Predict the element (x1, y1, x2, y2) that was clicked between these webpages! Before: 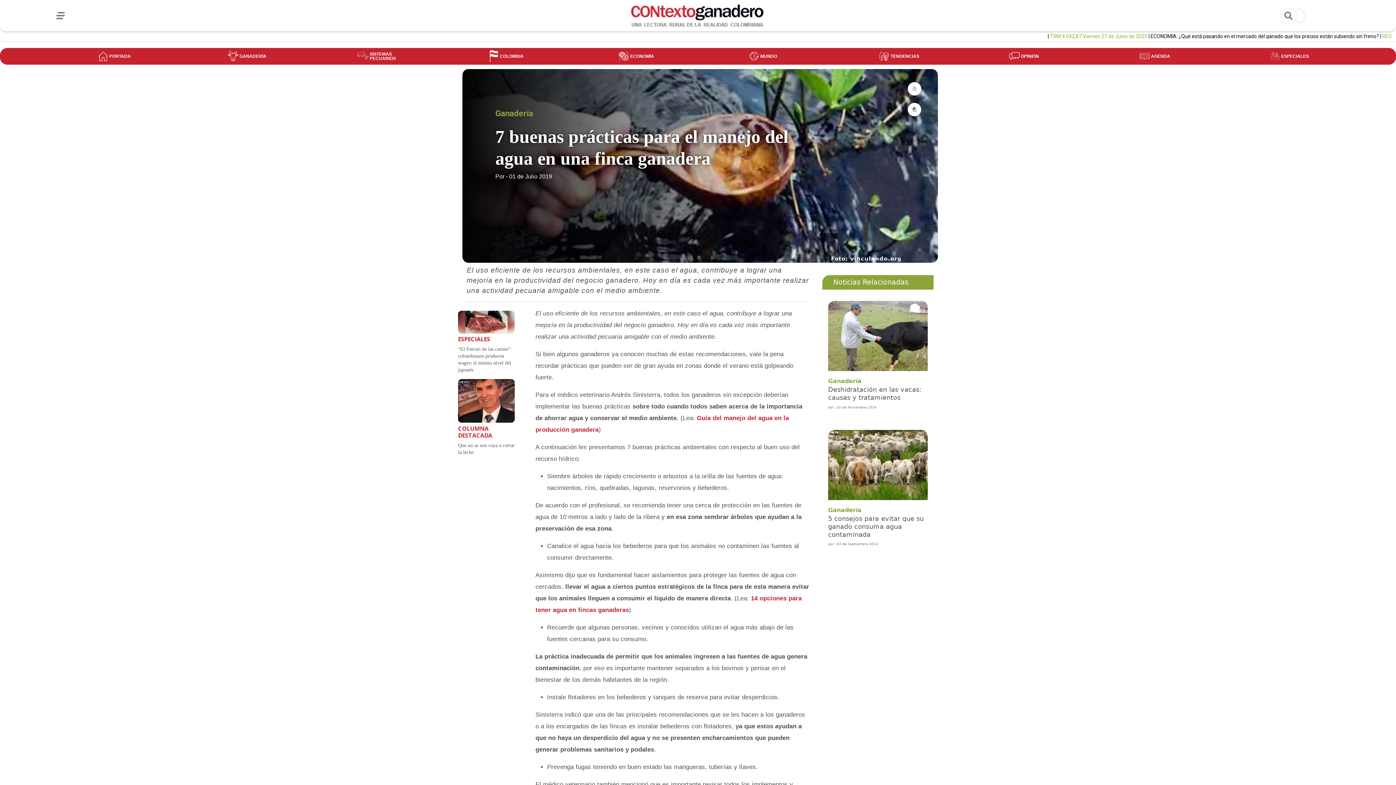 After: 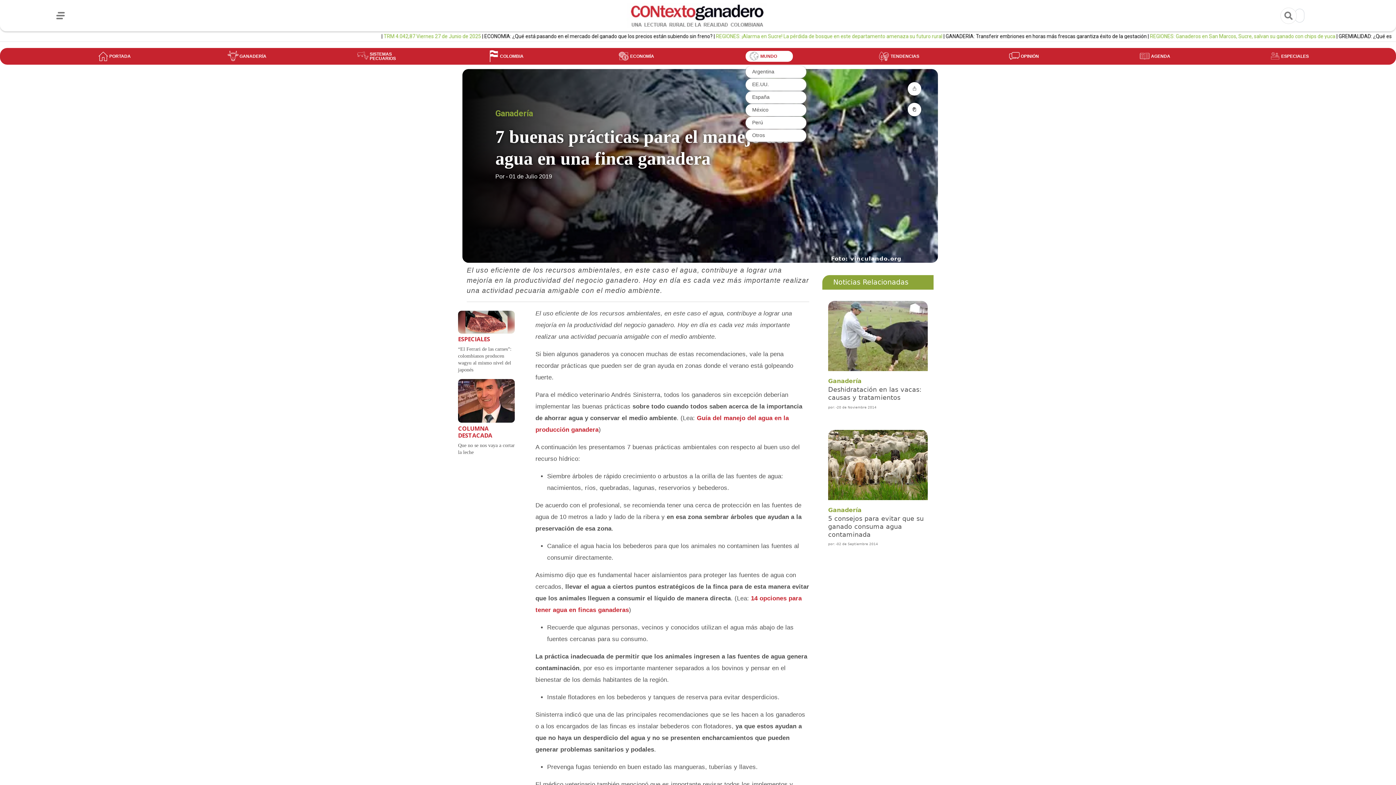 Action: bbox: (747, 51, 791, 61) label: MUNDO